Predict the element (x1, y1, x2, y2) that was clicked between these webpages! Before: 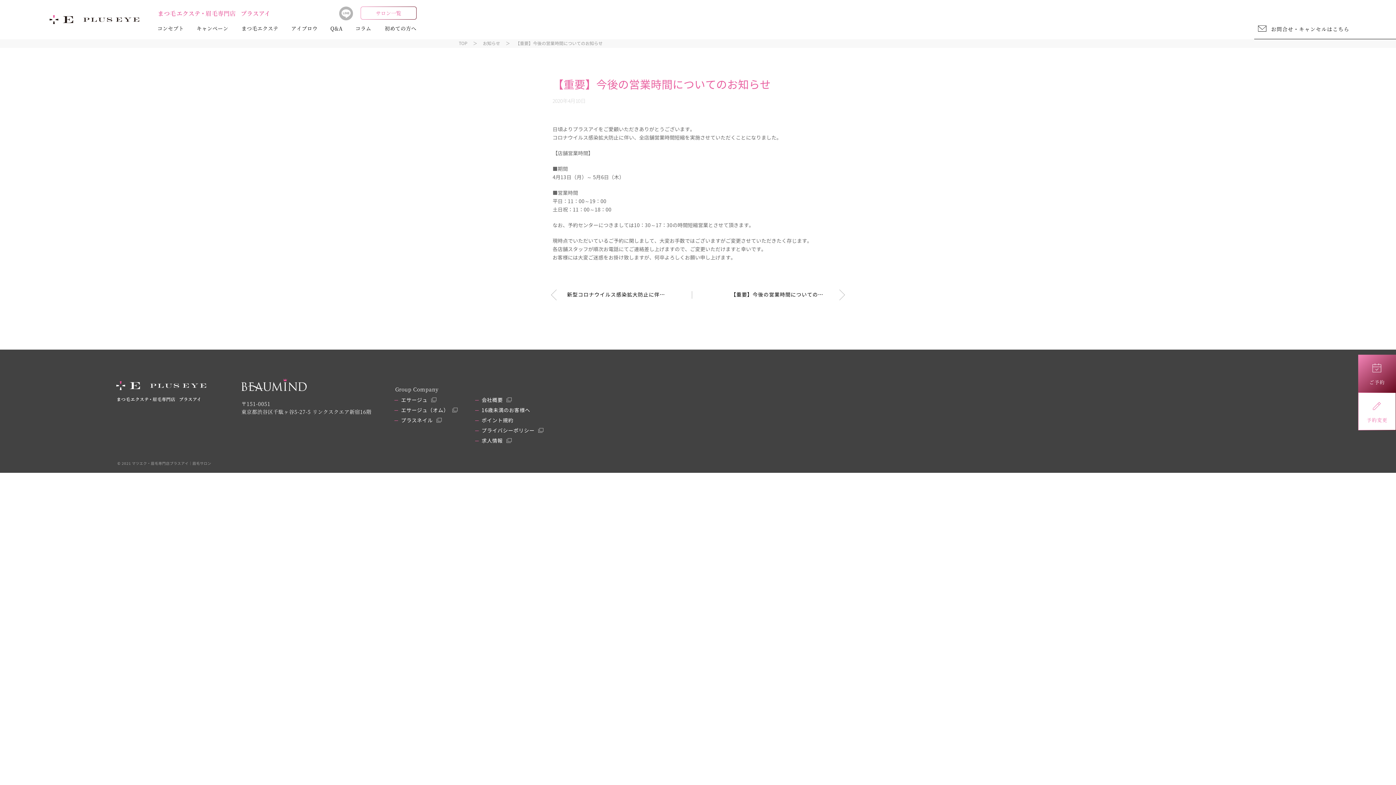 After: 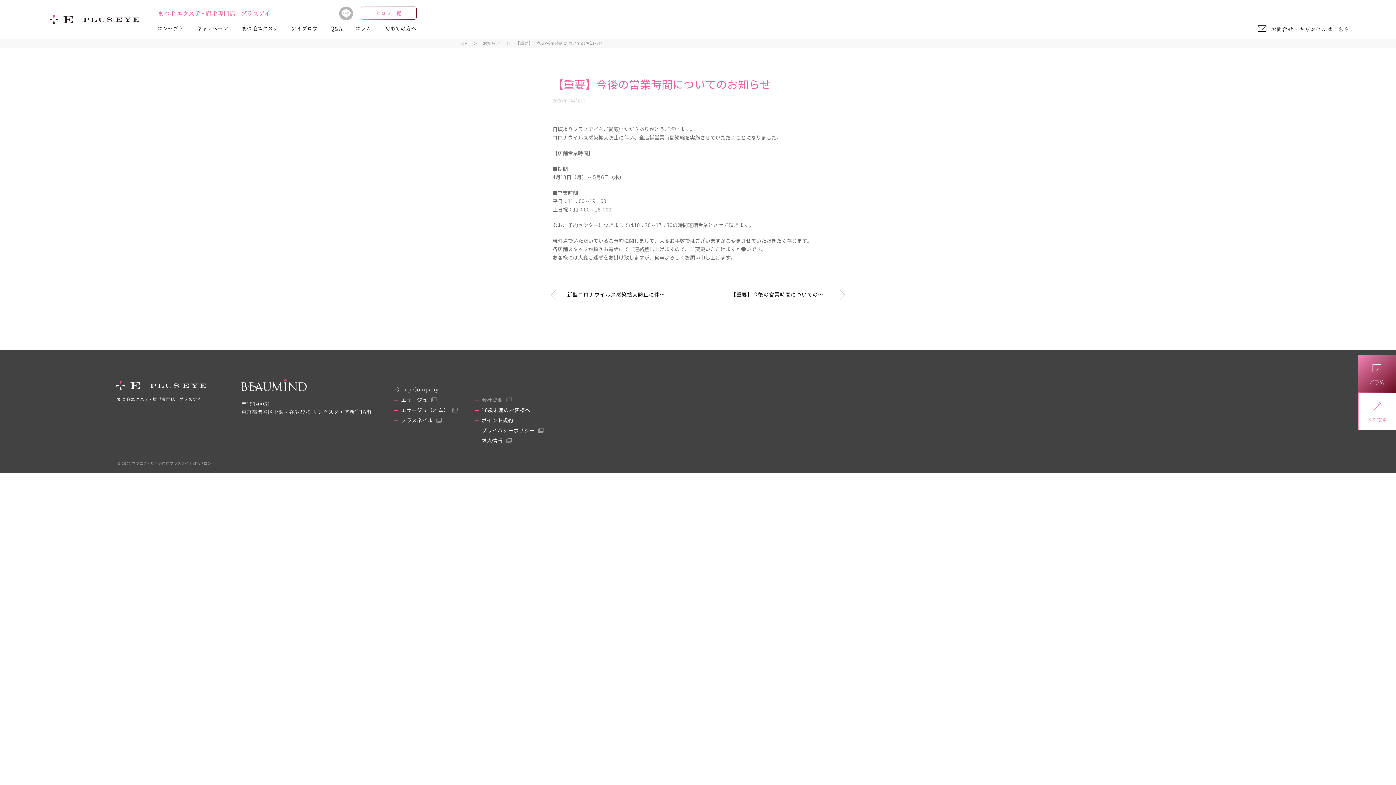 Action: bbox: (475, 397, 544, 402) label: 会社概要